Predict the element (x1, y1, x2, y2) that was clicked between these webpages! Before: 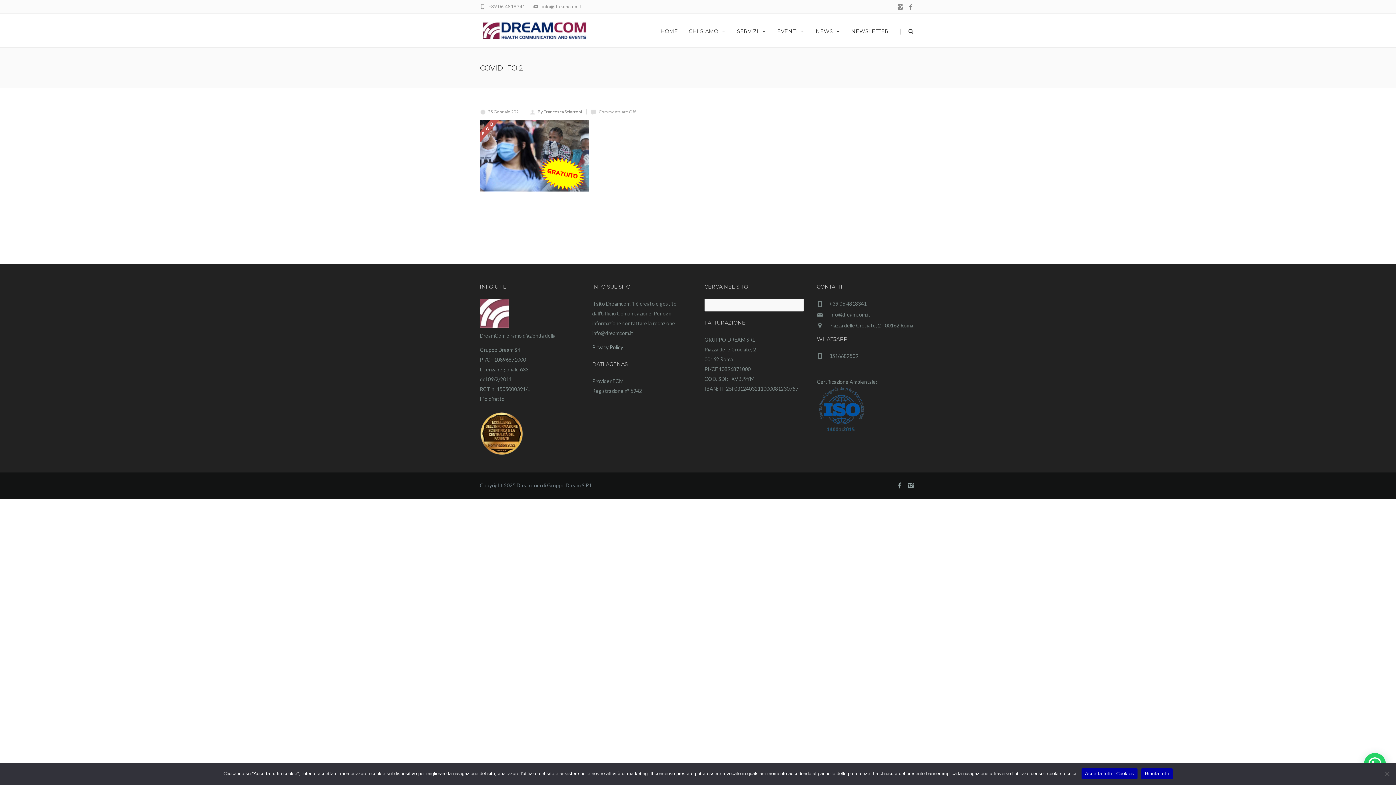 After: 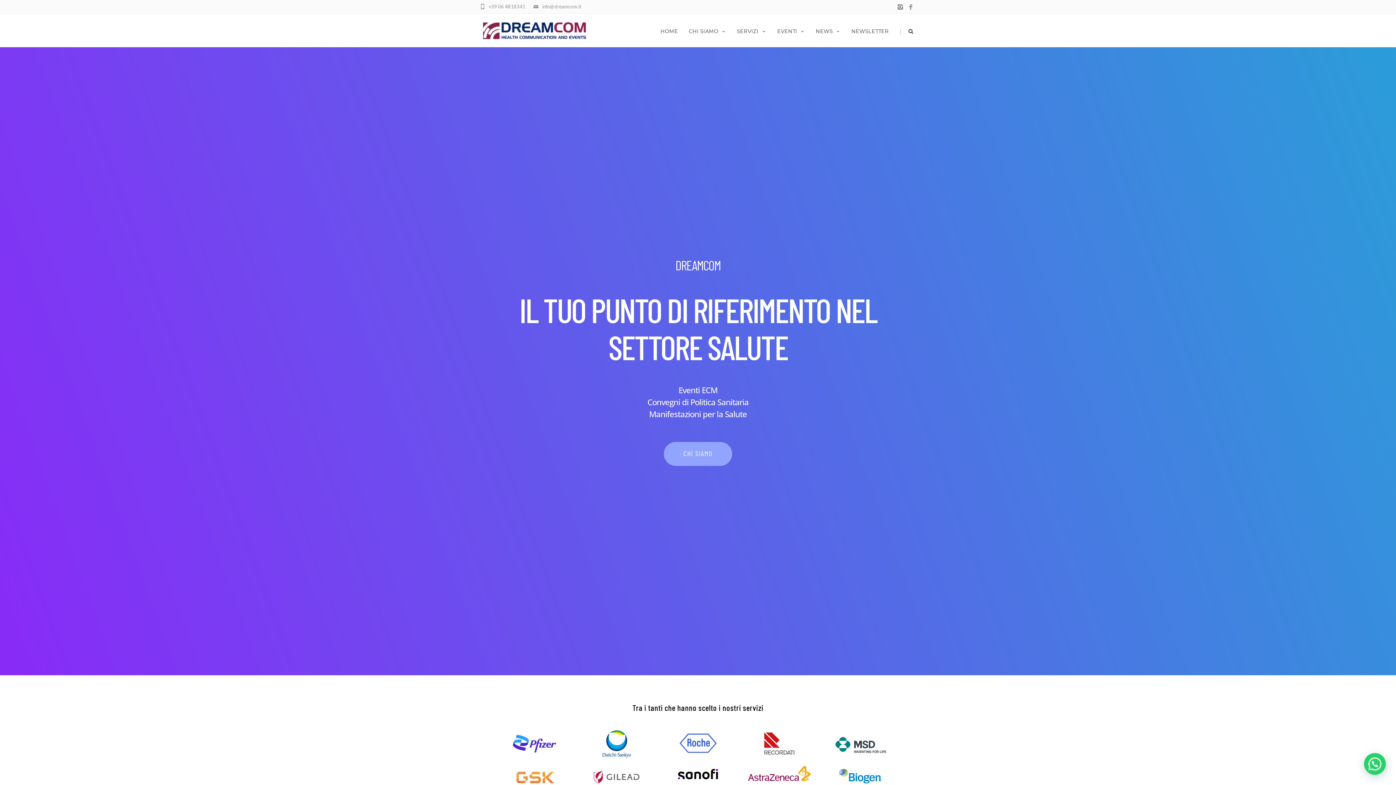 Action: label: By Francesca Sciarroni bbox: (537, 109, 582, 114)